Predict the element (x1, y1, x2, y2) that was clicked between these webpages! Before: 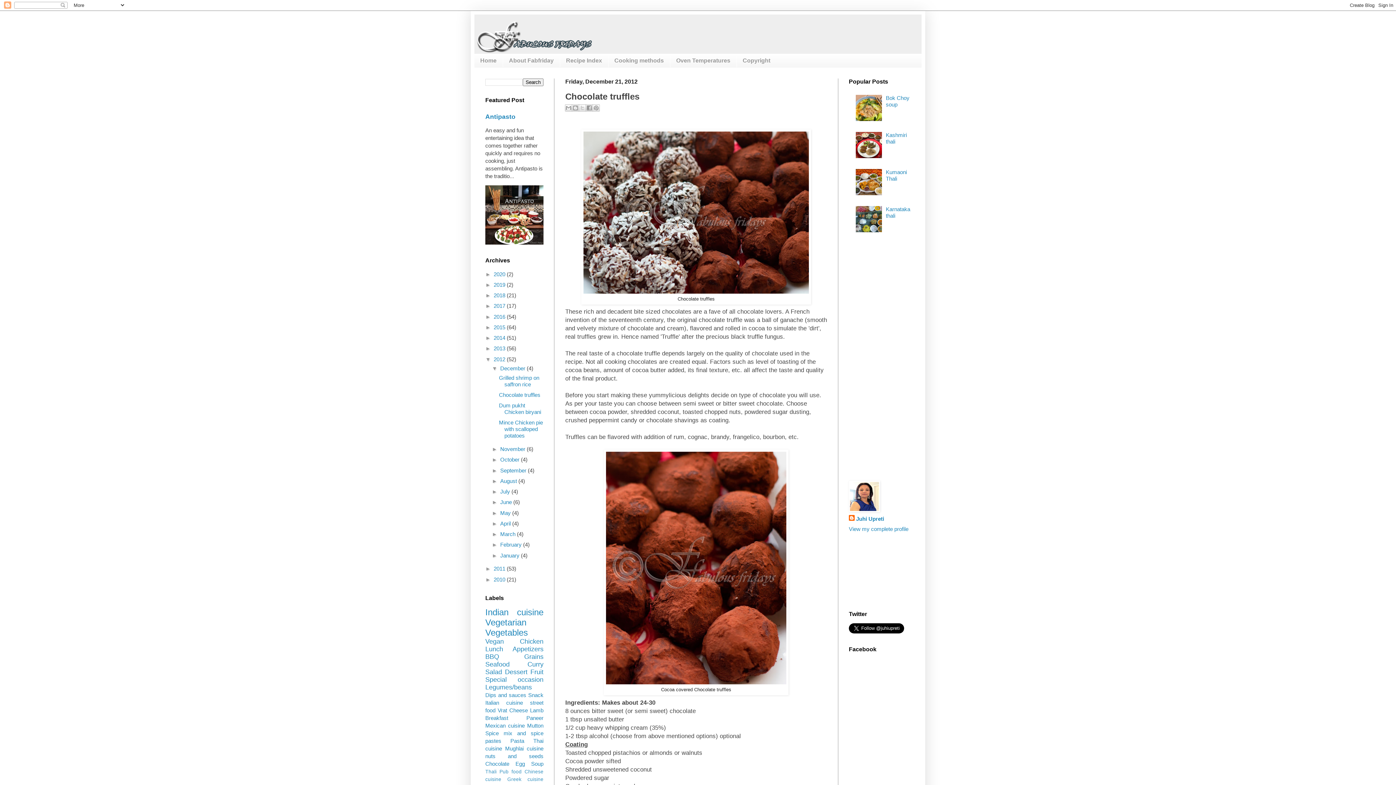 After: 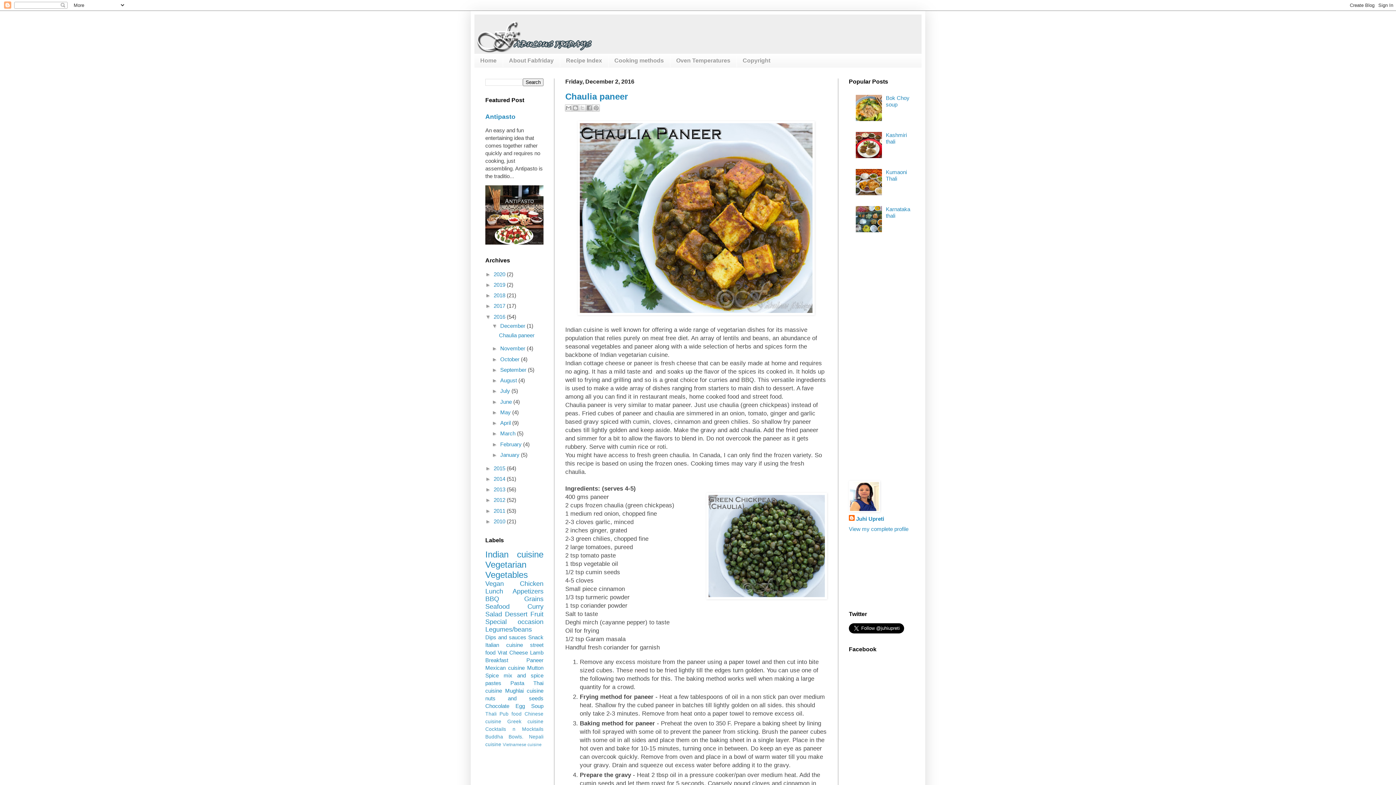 Action: bbox: (493, 313, 506, 319) label: 2016 